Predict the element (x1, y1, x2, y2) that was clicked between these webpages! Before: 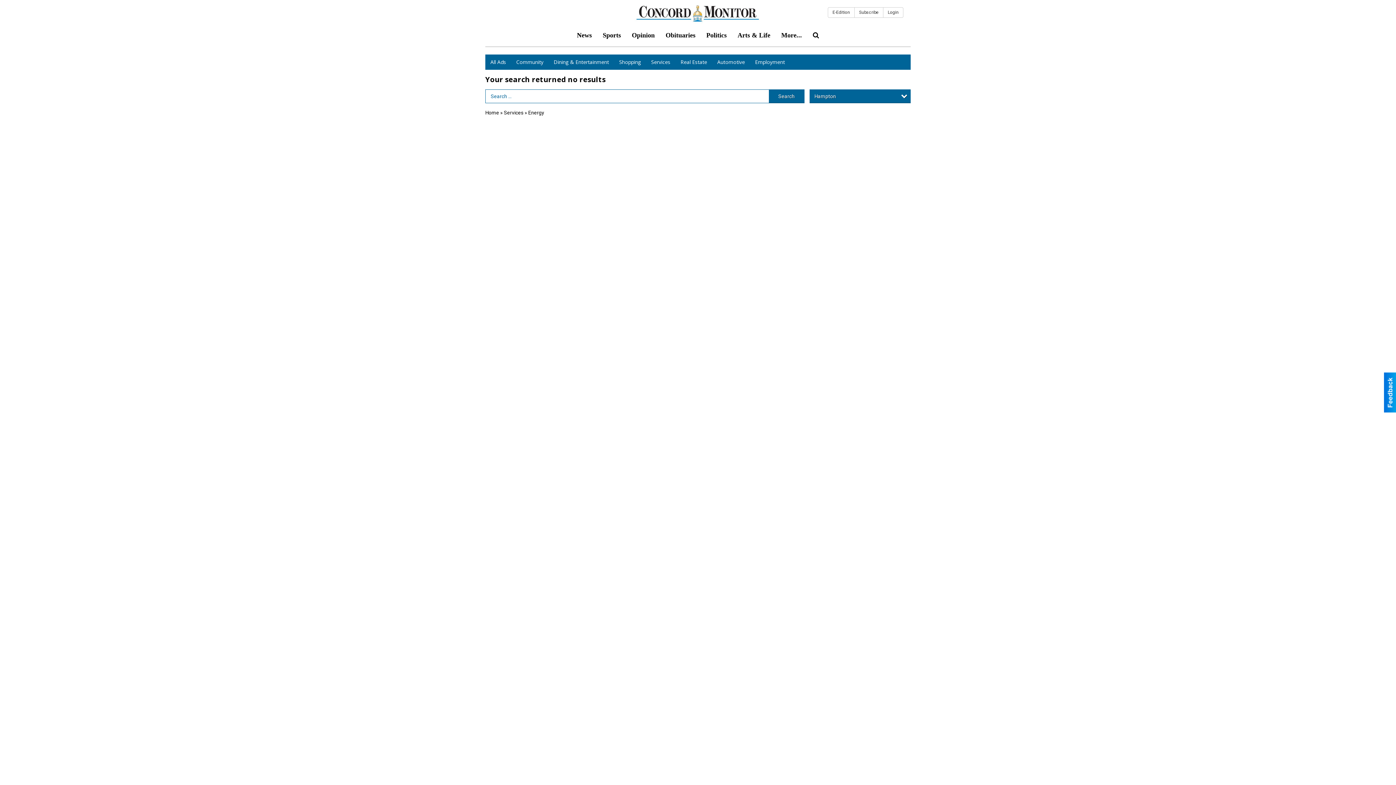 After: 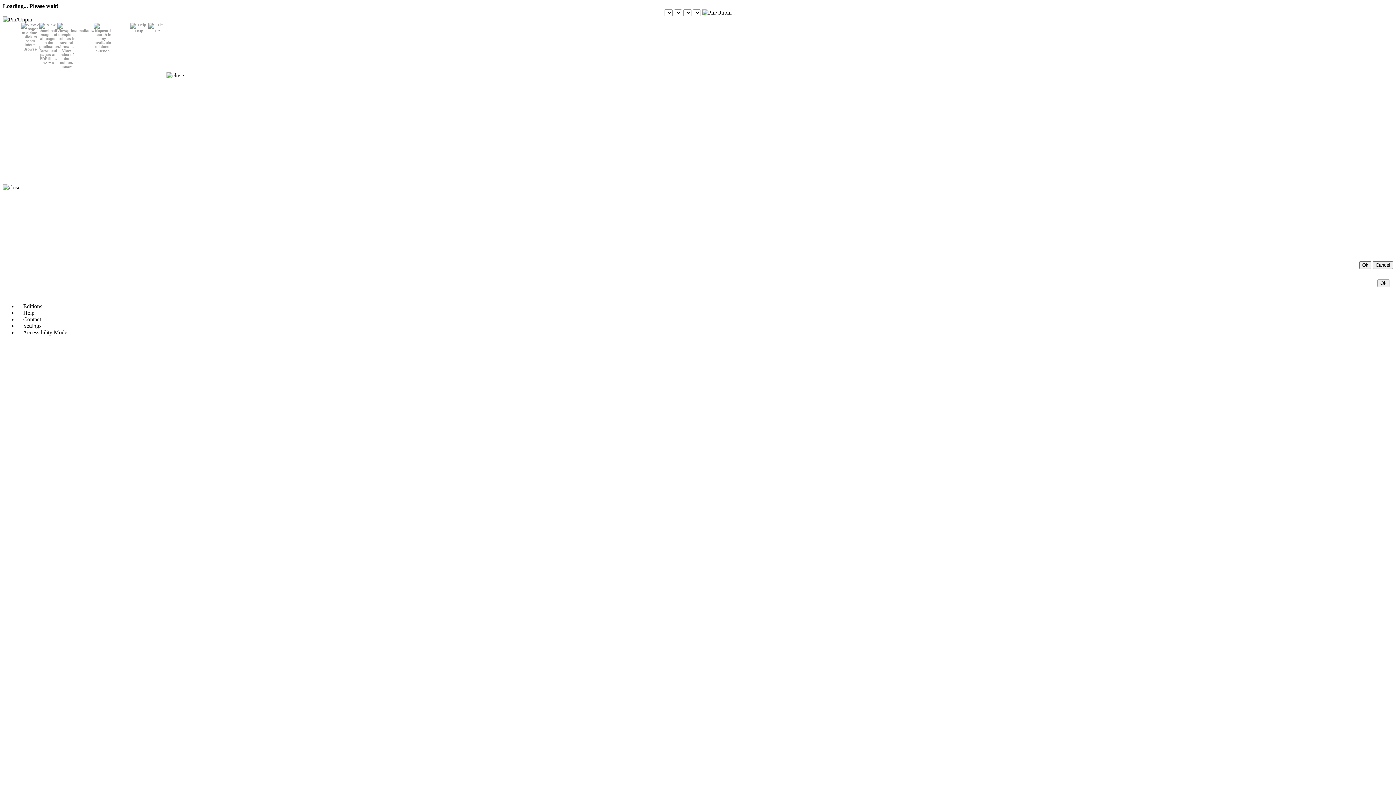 Action: bbox: (828, 7, 854, 17) label: E-Edition